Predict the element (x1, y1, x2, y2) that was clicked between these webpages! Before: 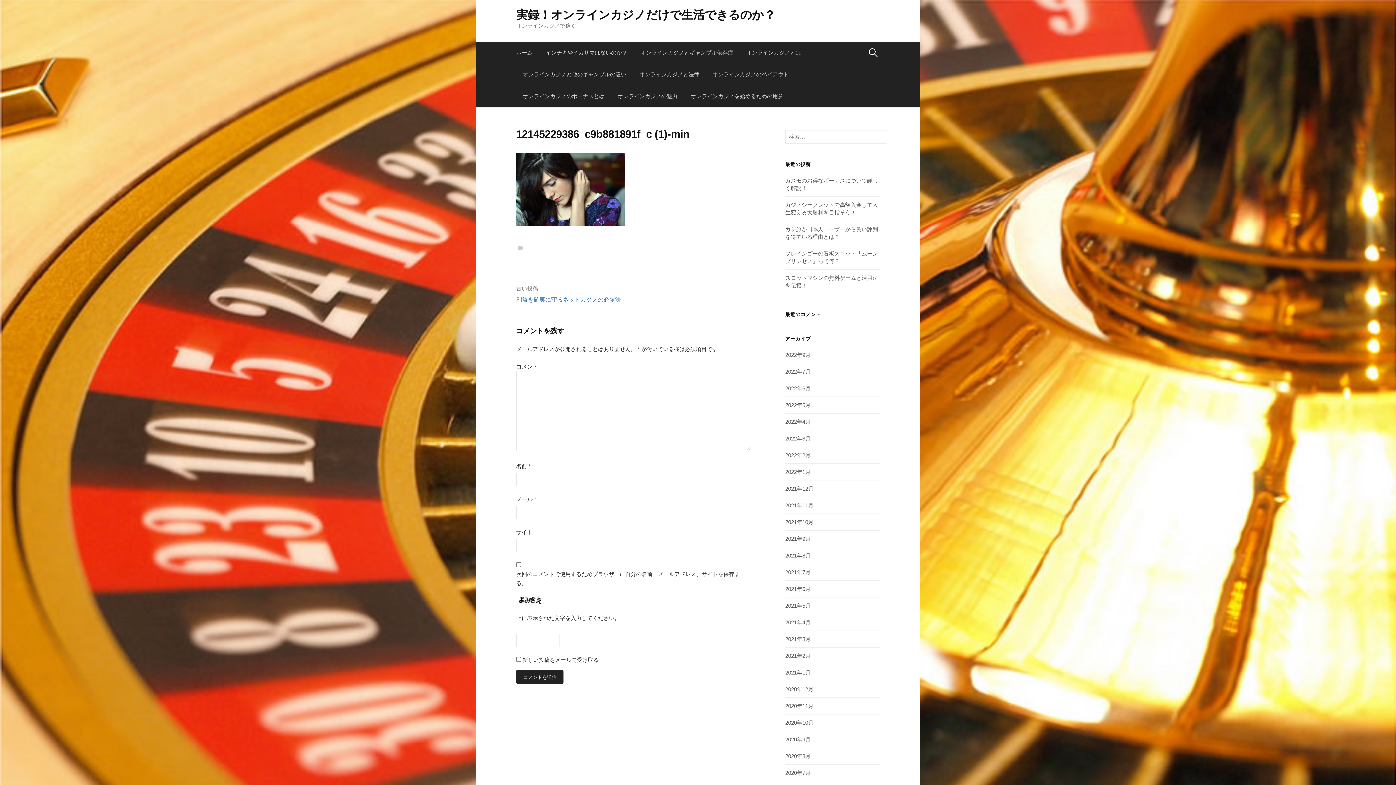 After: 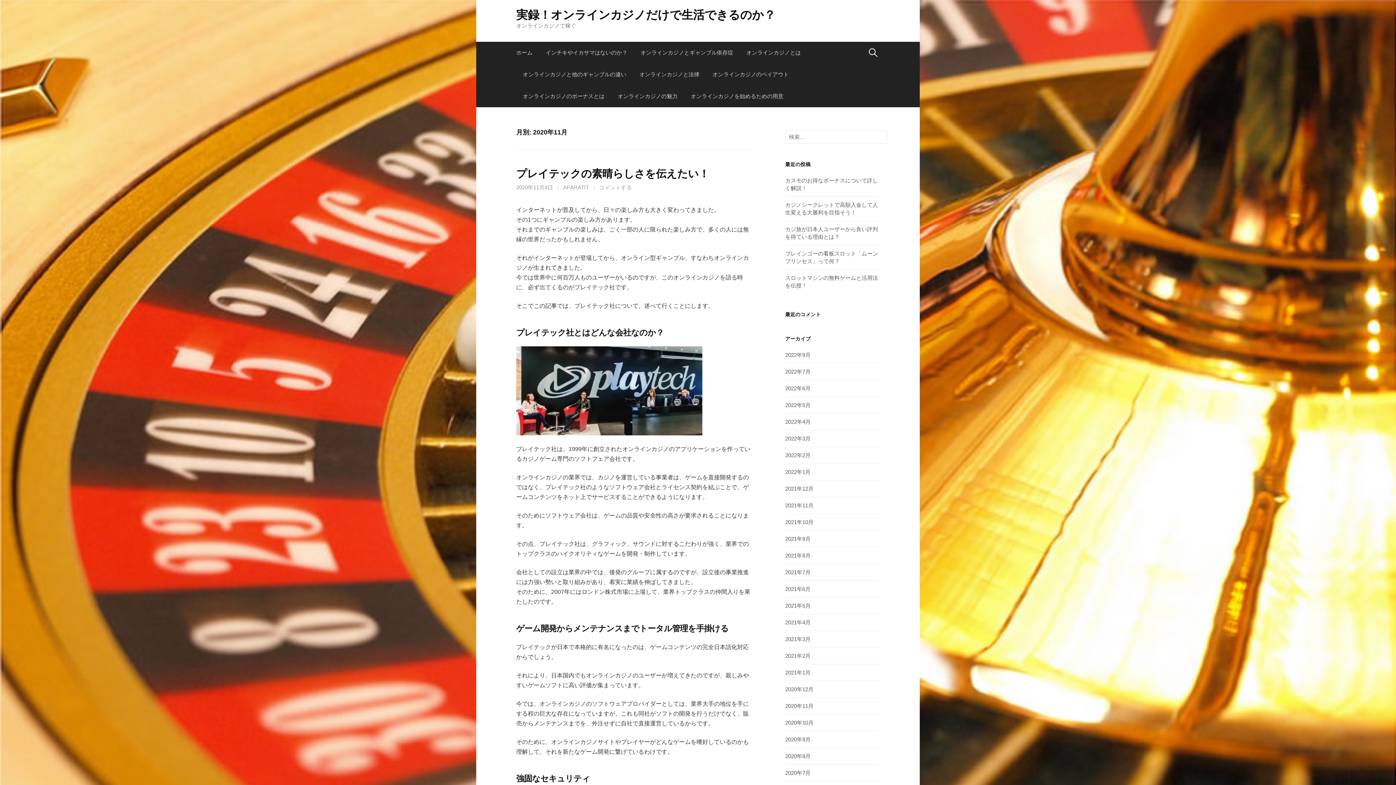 Action: label: 2020年11月 bbox: (785, 703, 813, 709)